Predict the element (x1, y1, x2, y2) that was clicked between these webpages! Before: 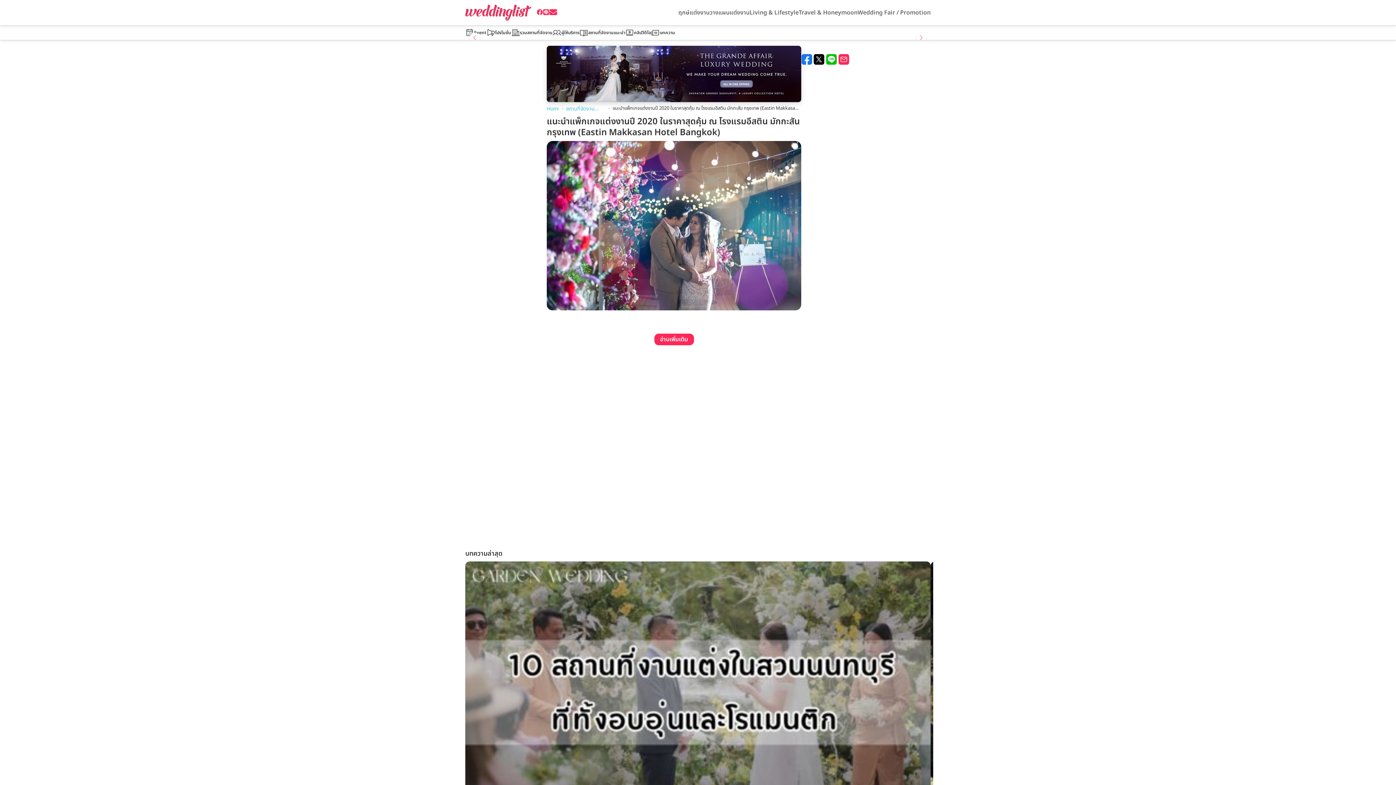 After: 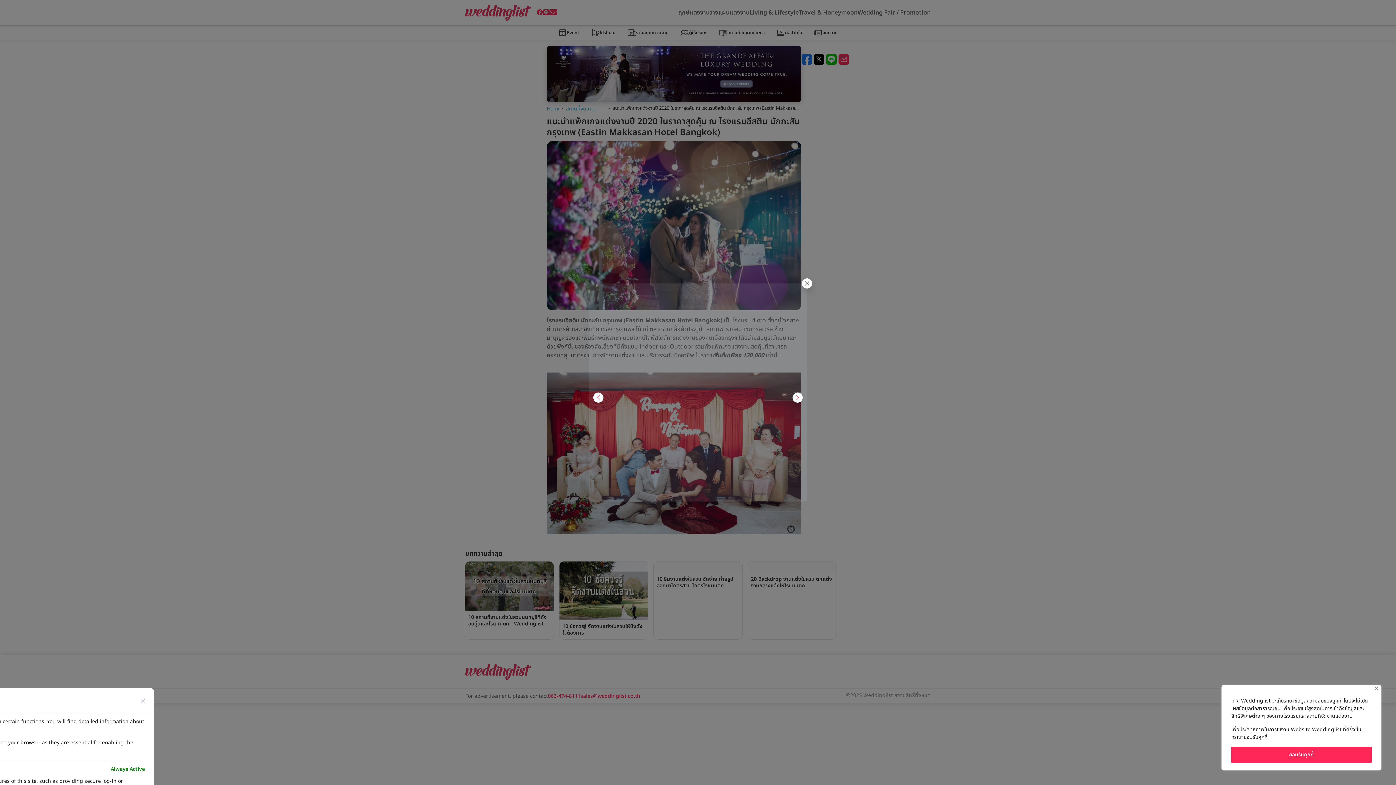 Action: label:   bbox: (801, 54, 813, 63)